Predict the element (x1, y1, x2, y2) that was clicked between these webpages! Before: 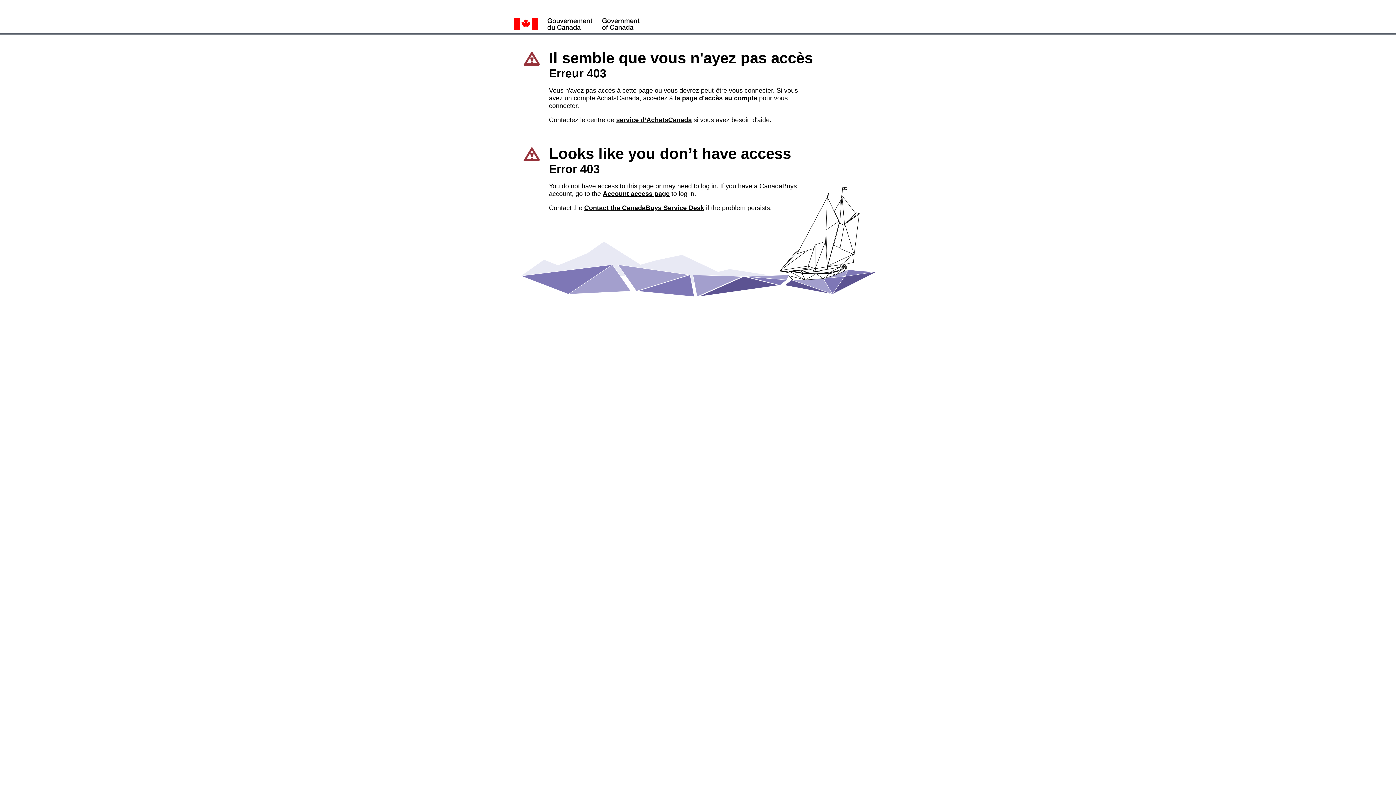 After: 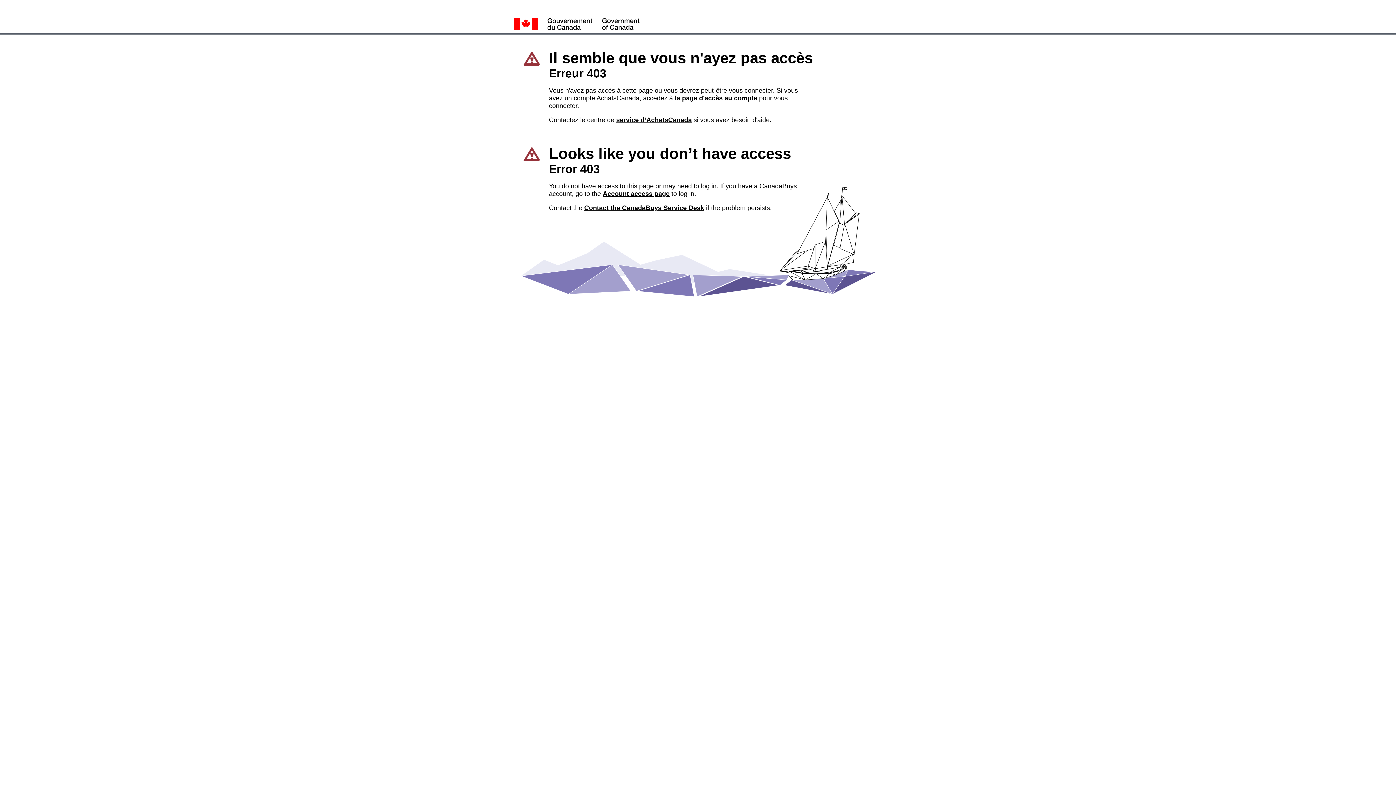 Action: label: Contact the CanadaBuys Service Desk bbox: (584, 204, 704, 211)